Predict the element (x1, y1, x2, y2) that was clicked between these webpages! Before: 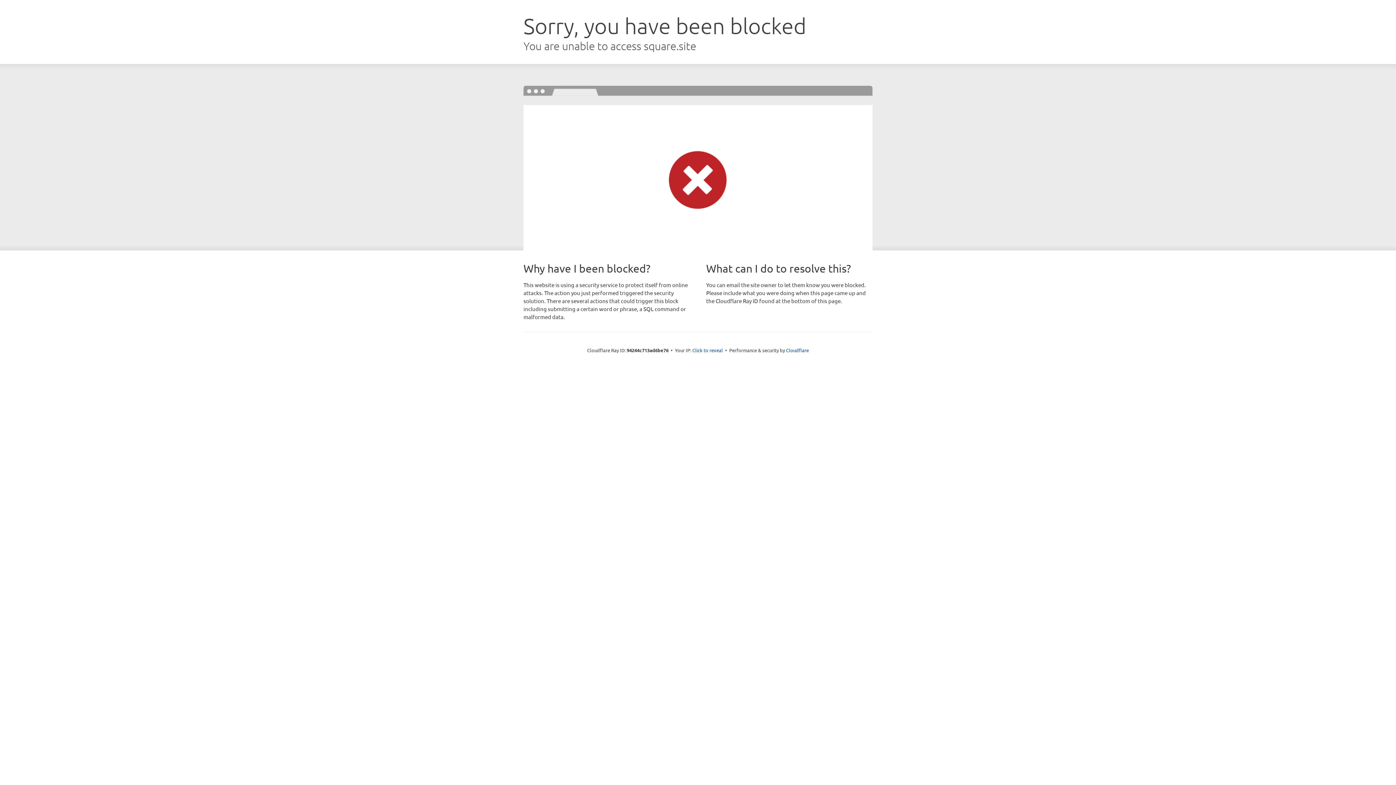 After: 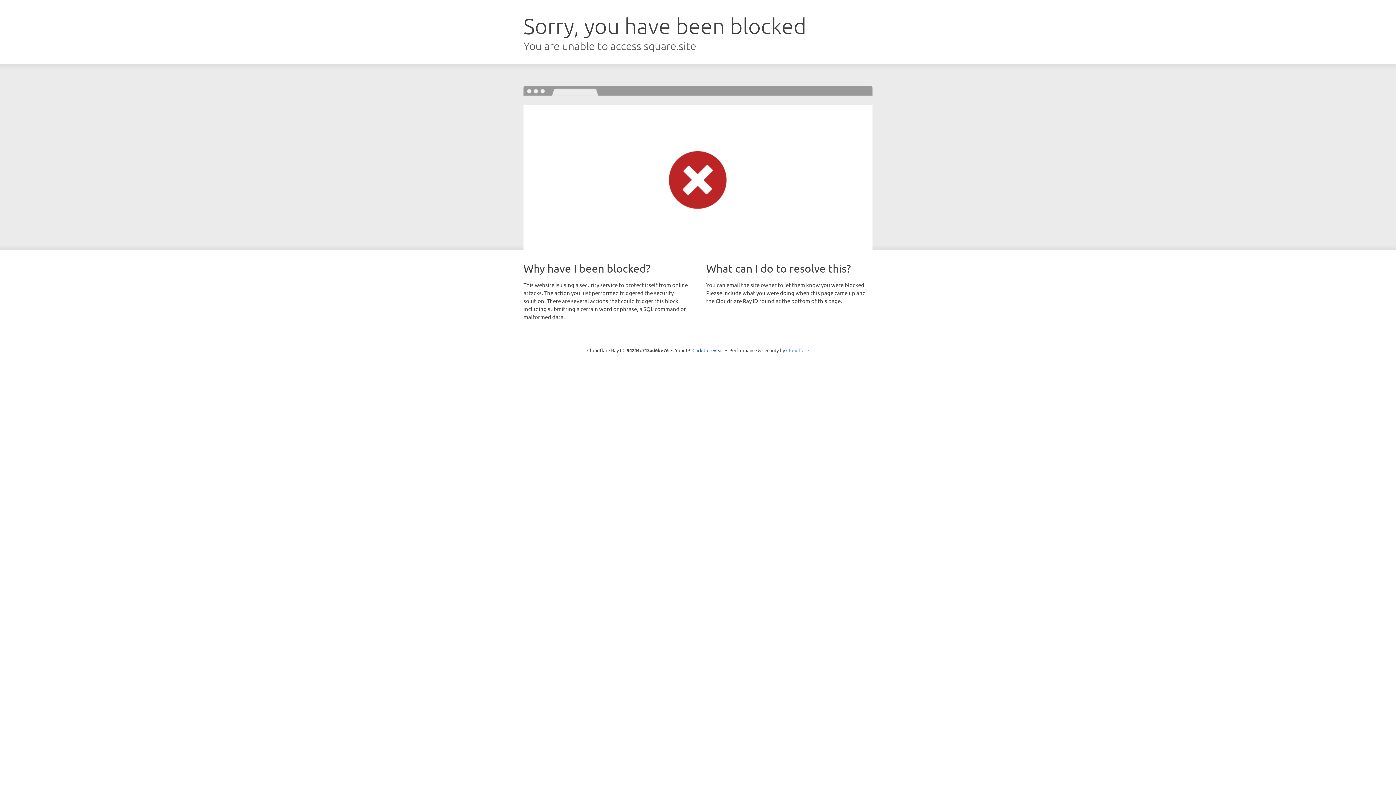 Action: bbox: (786, 347, 809, 353) label: Cloudflare